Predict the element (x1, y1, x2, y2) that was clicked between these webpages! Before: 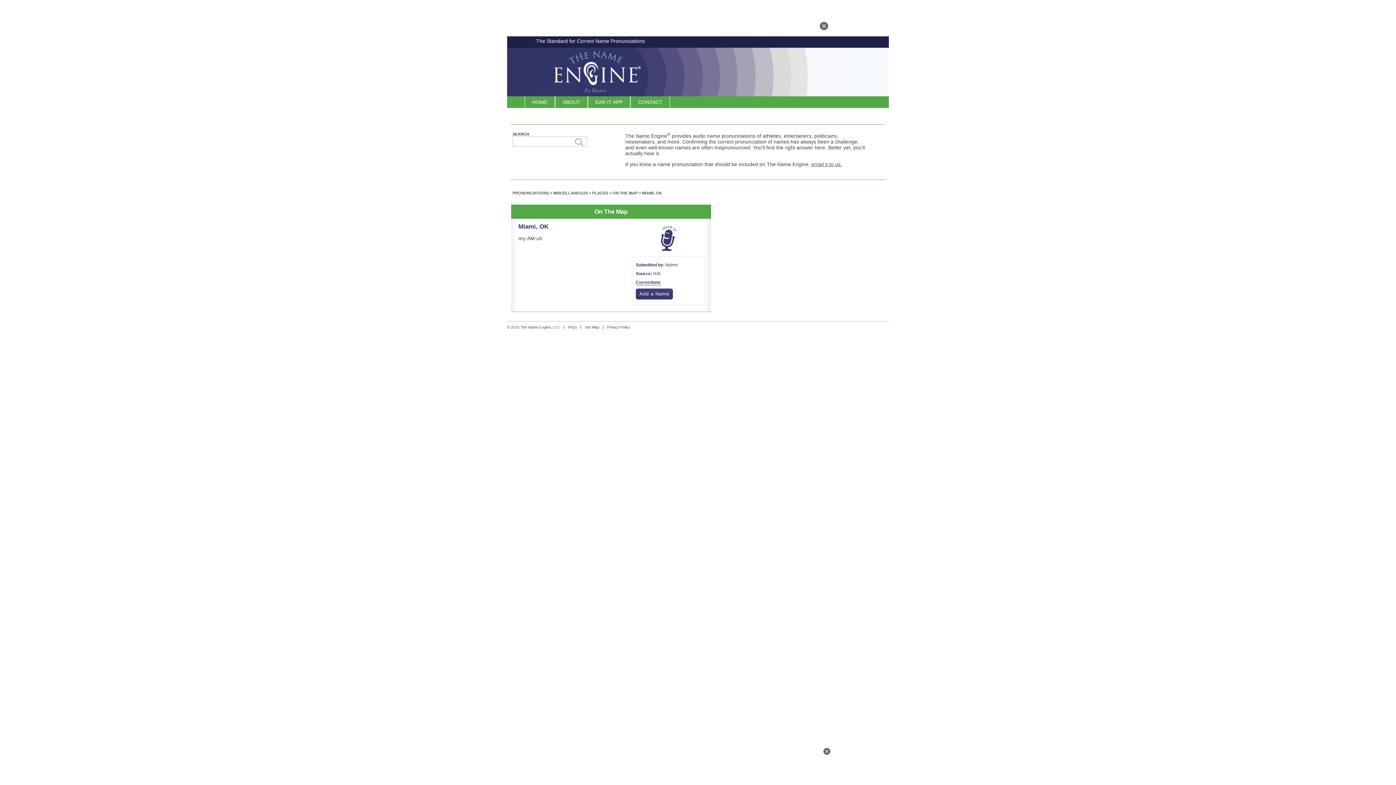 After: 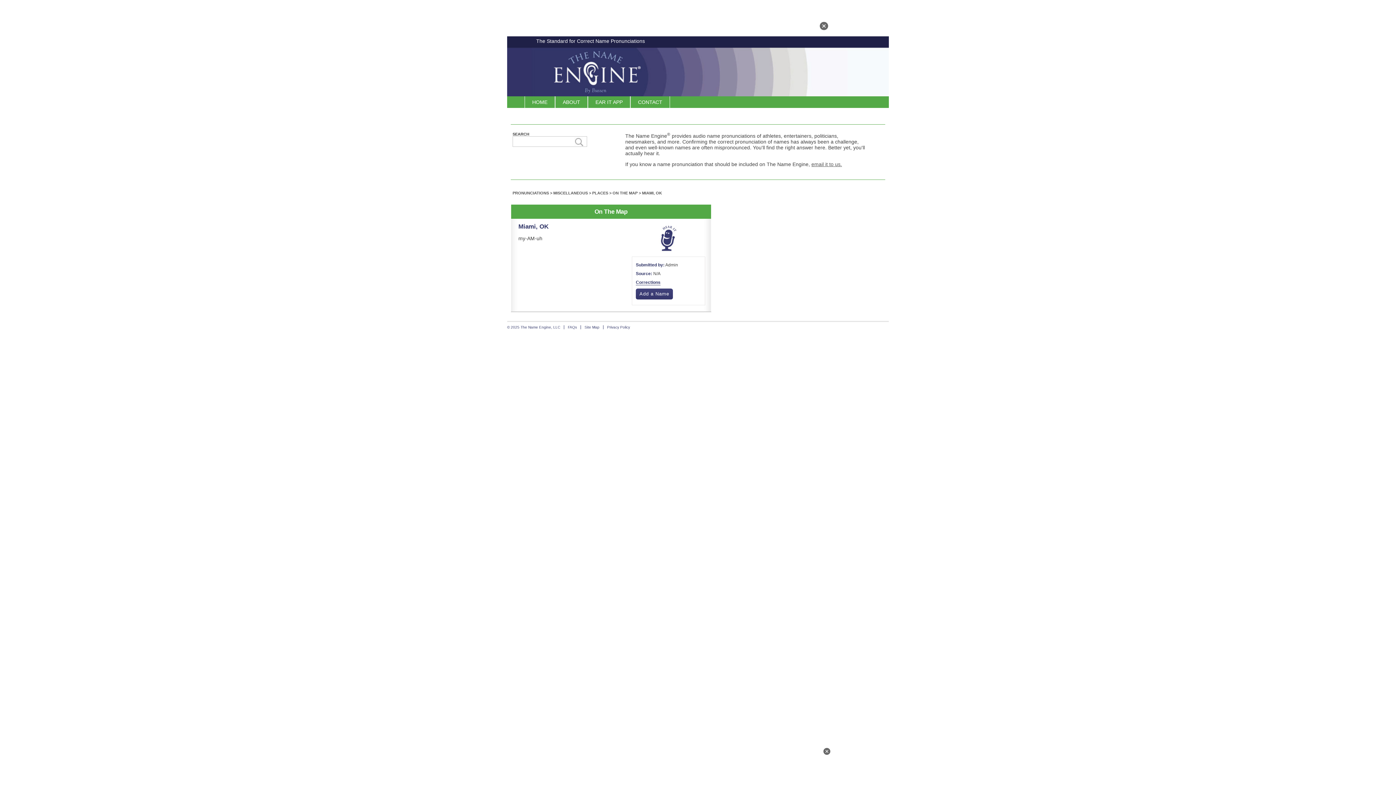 Action: label: Site Map bbox: (584, 325, 599, 329)